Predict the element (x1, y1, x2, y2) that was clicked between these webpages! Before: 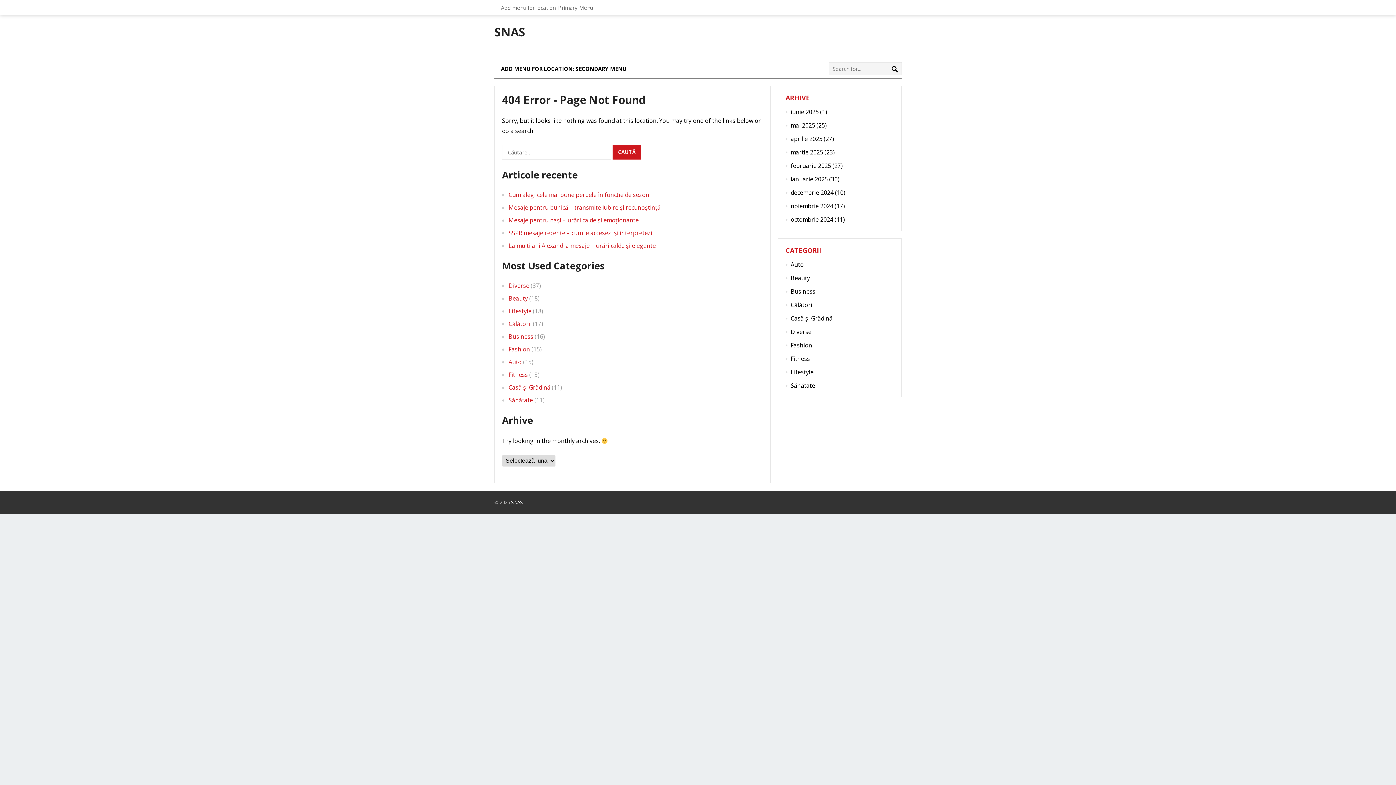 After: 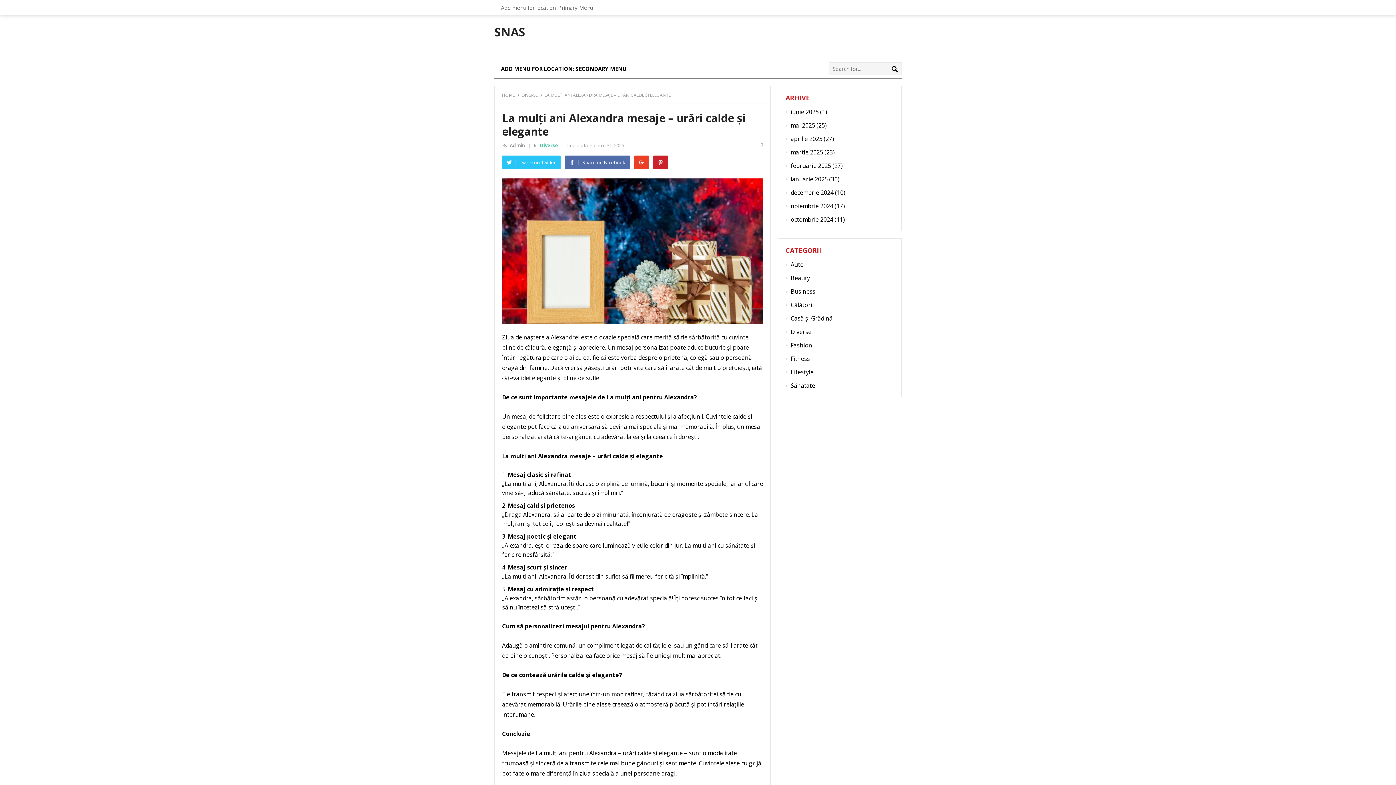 Action: label: La mulți ani Alexandra mesaje – urări calde și elegante bbox: (508, 241, 656, 249)